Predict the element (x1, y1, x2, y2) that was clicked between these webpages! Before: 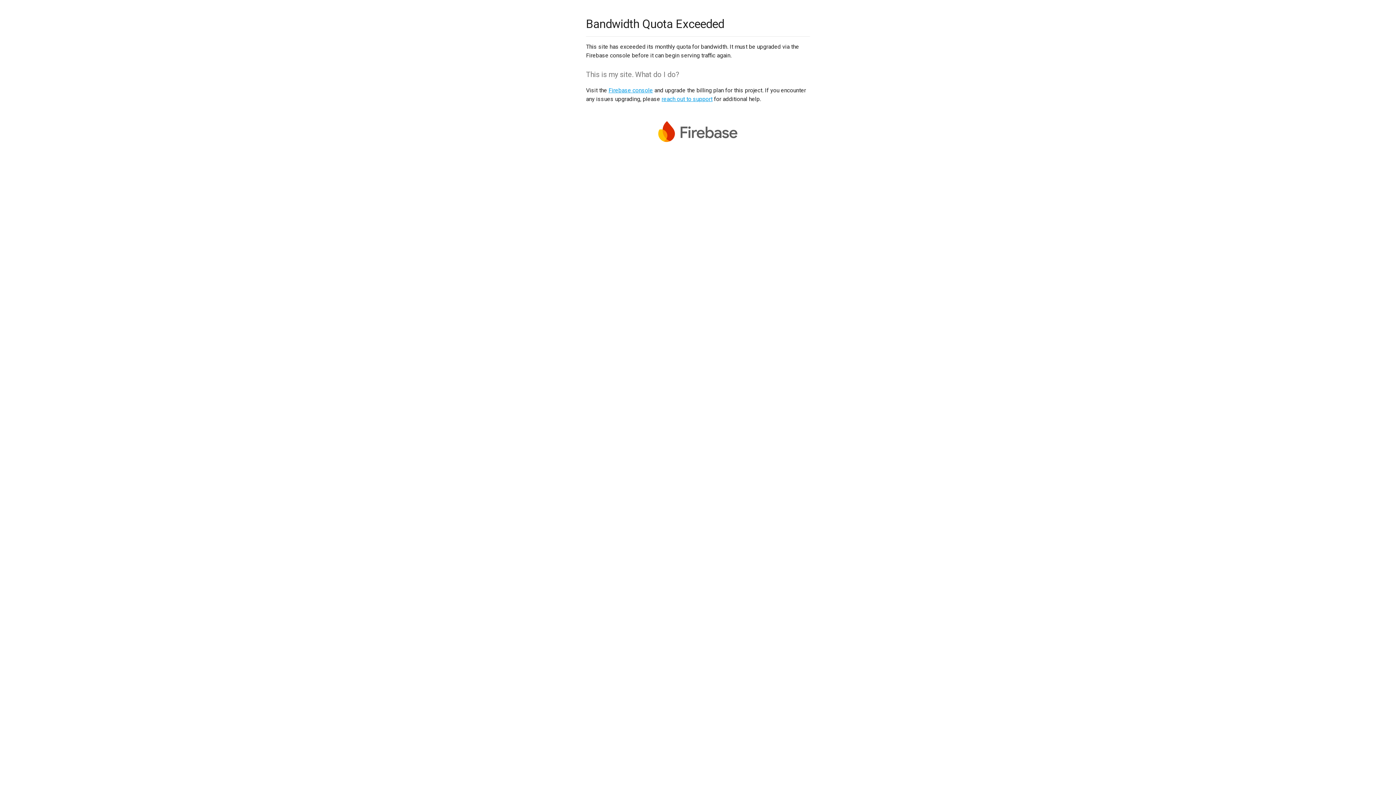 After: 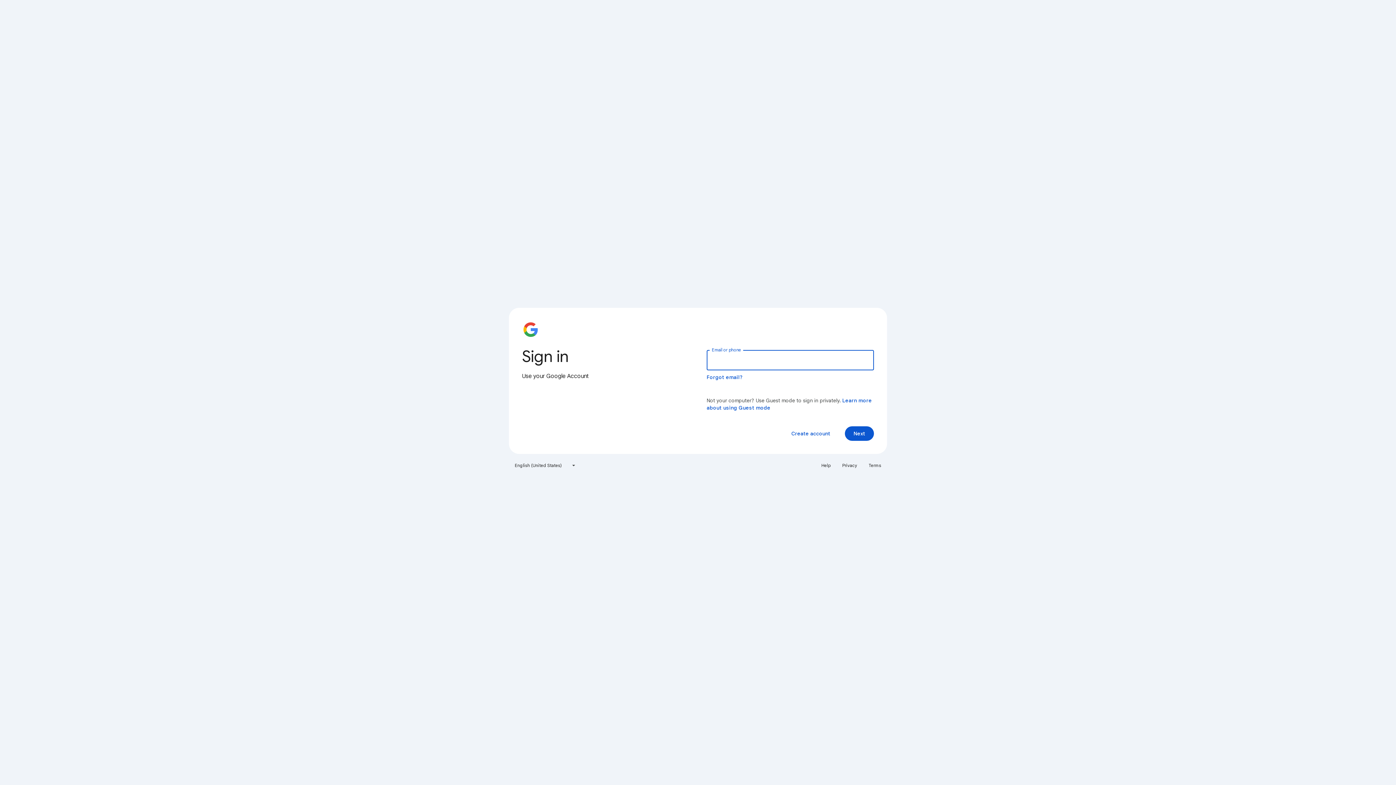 Action: bbox: (608, 86, 653, 93) label: Firebase console